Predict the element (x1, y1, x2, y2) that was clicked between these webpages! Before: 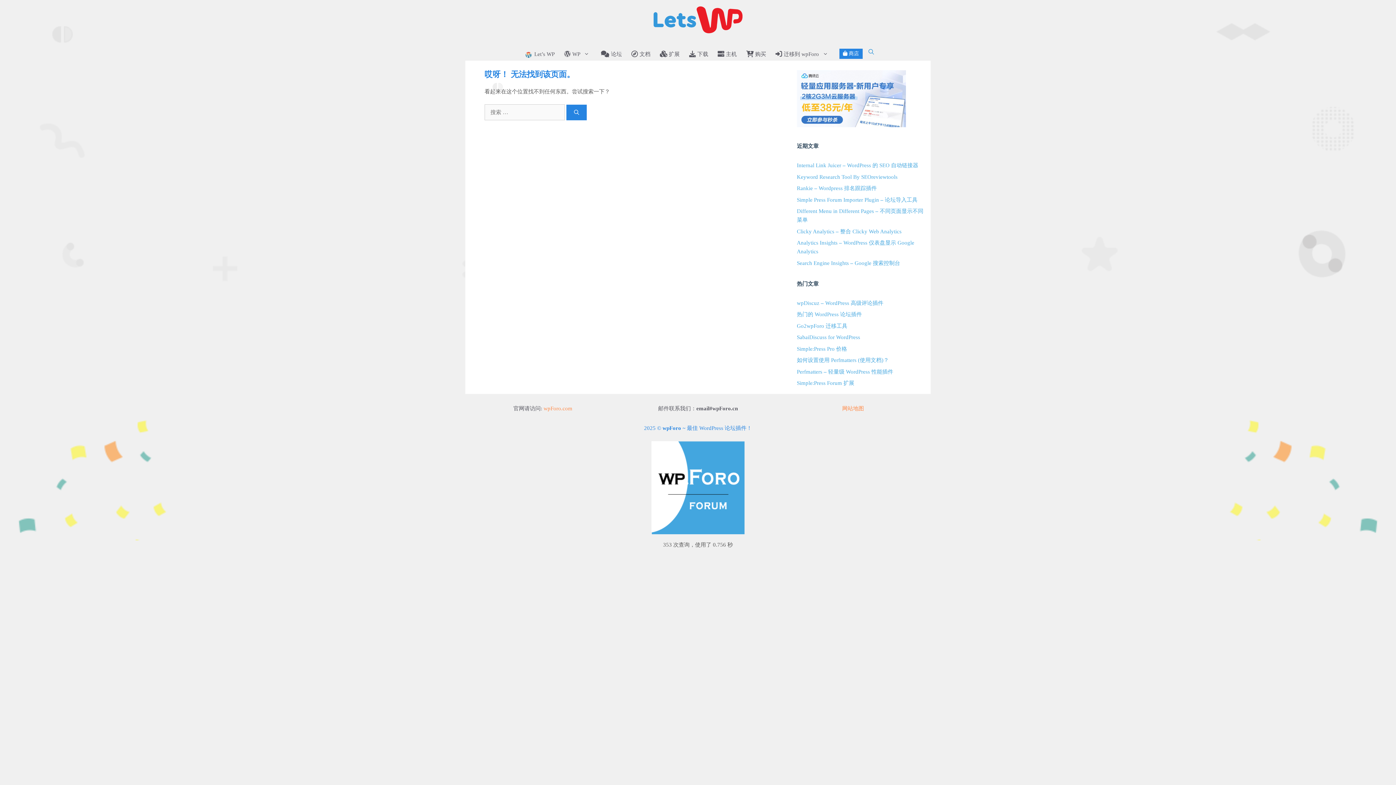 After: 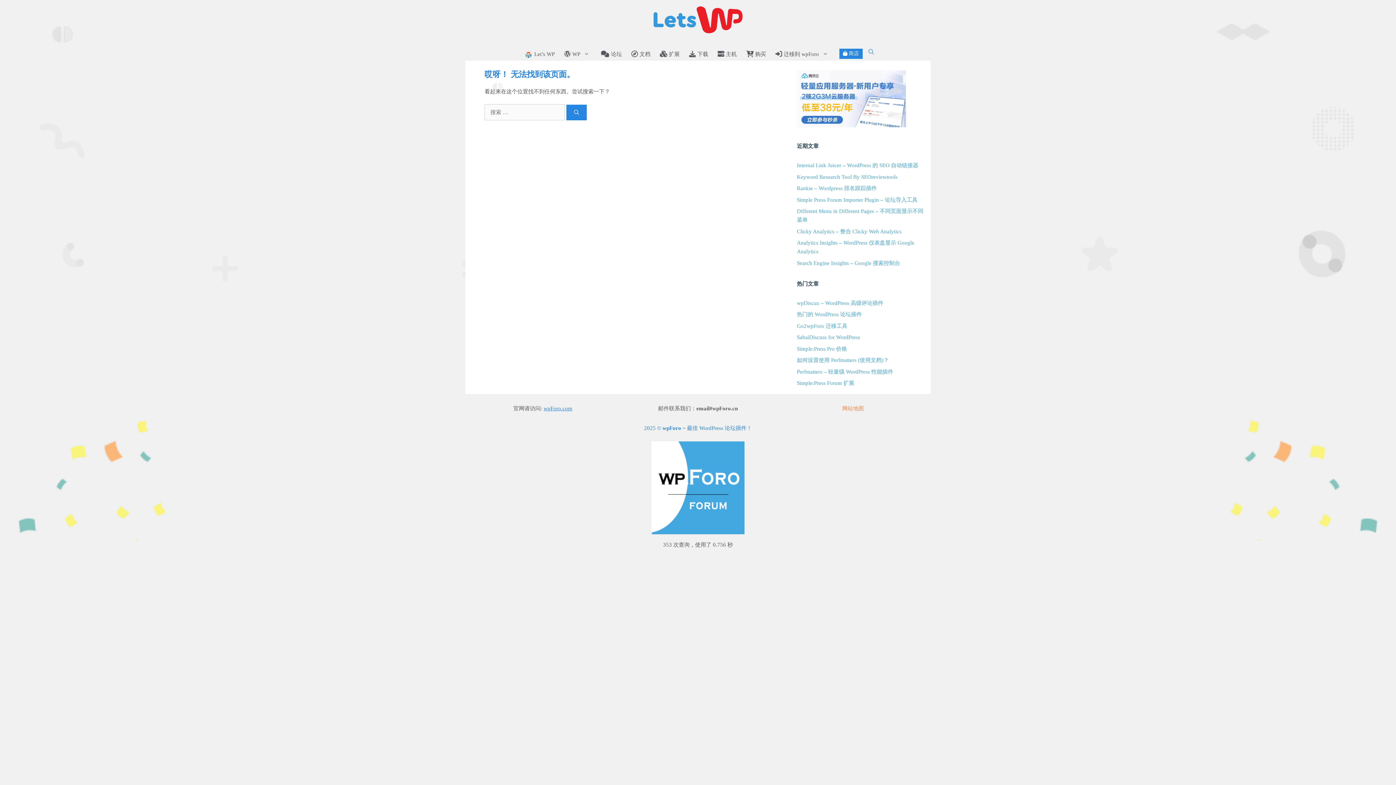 Action: bbox: (543, 405, 572, 411) label: wpForo.com